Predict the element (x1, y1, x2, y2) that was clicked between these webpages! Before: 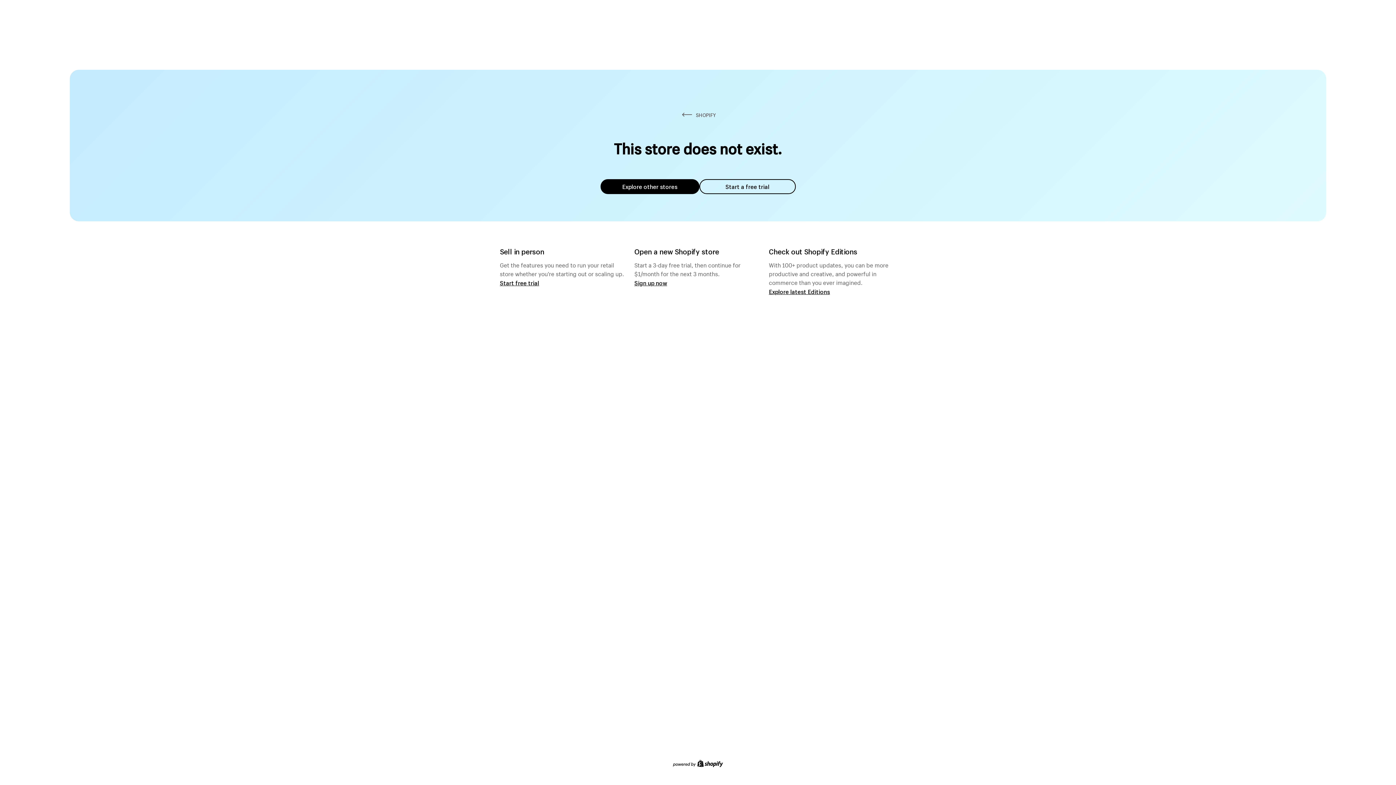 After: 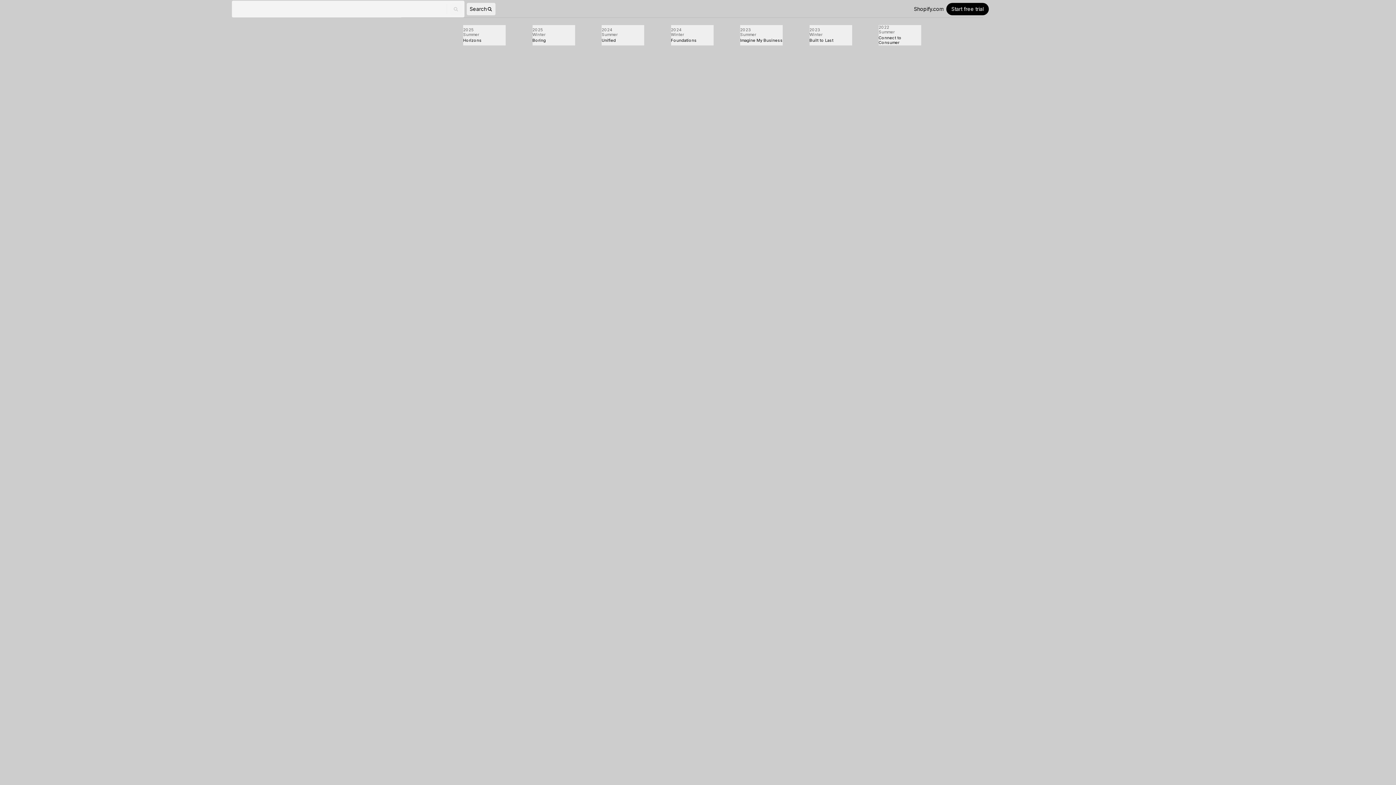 Action: label: Explore latest Editions bbox: (769, 287, 830, 295)